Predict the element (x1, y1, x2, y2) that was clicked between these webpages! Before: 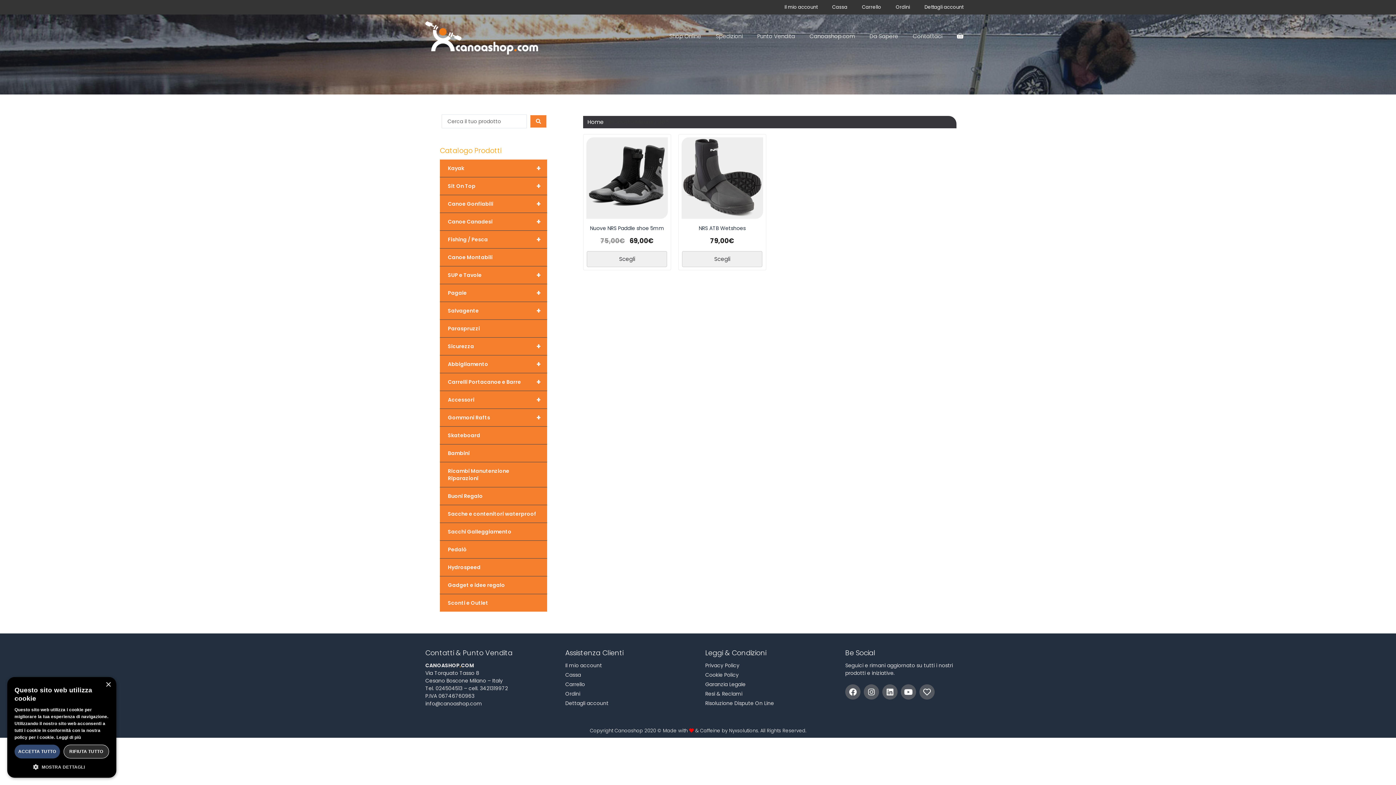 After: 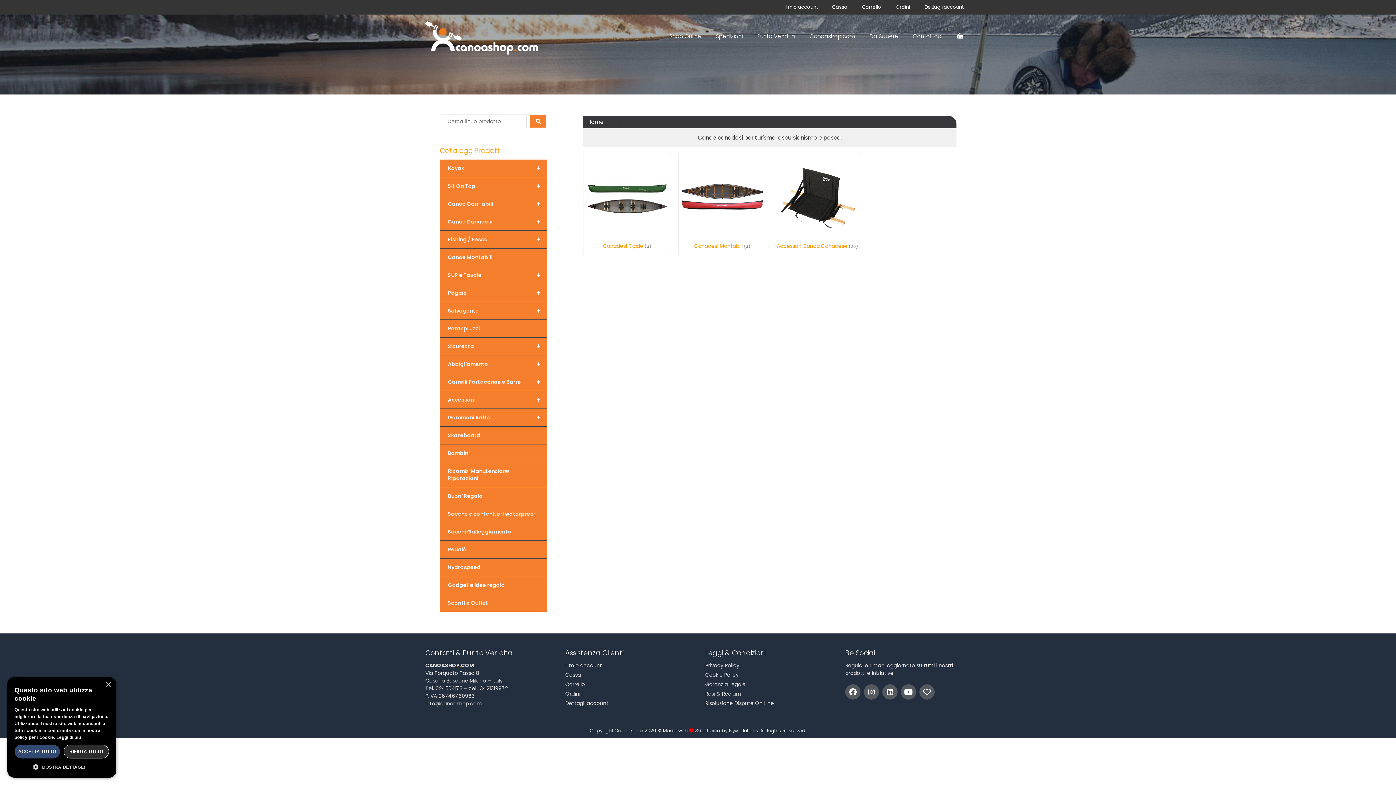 Action: bbox: (440, 213, 547, 230) label: +
Canoe Canadesi